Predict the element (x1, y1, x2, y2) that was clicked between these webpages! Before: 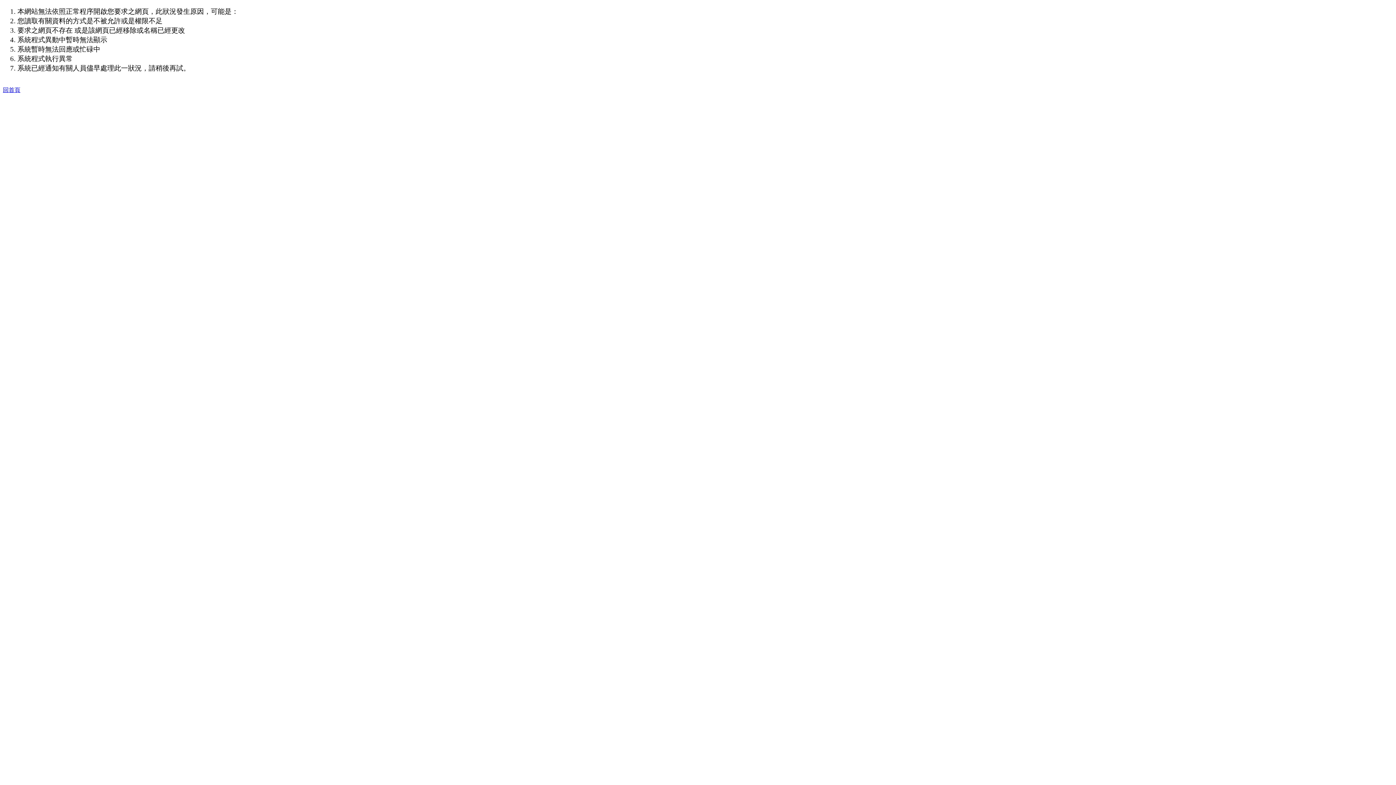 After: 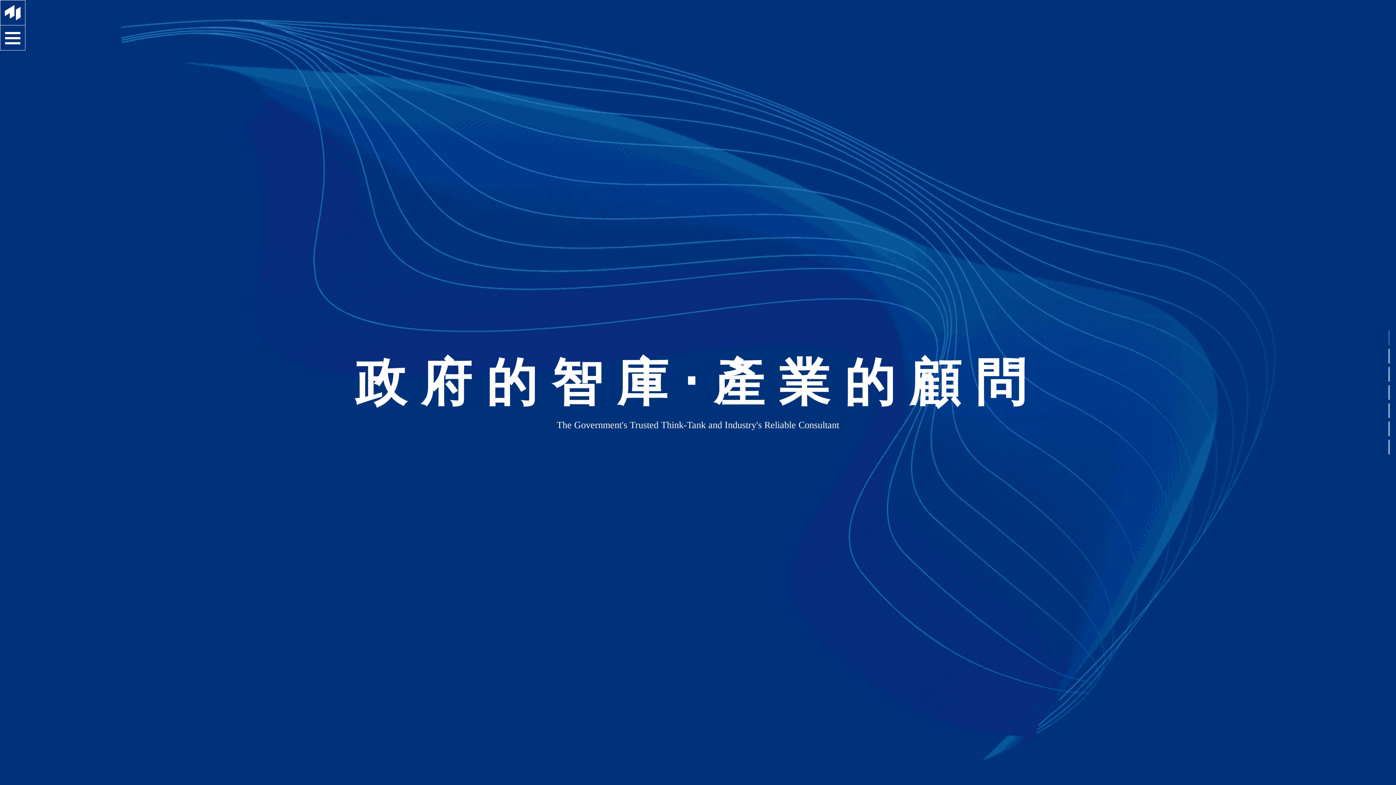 Action: bbox: (2, 87, 20, 93) label: 回首頁